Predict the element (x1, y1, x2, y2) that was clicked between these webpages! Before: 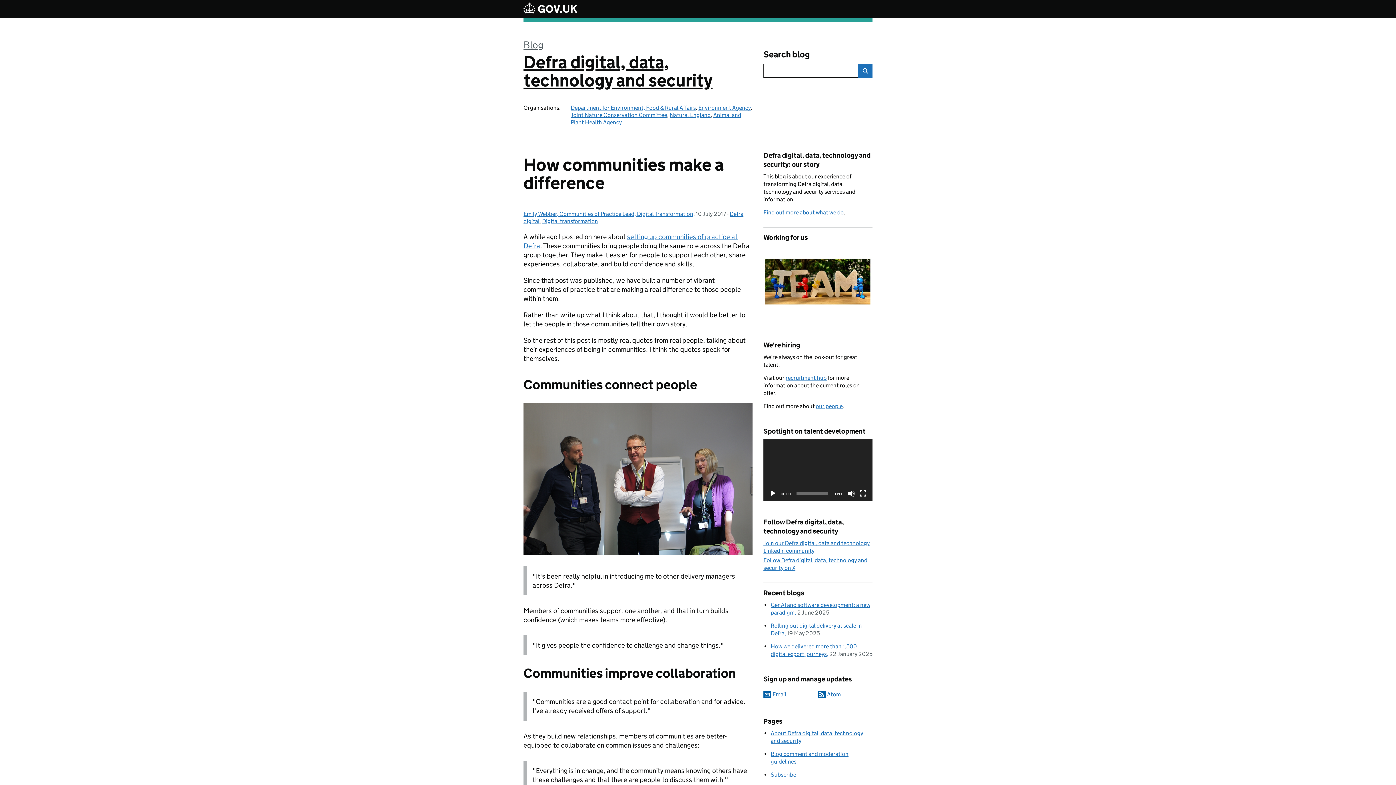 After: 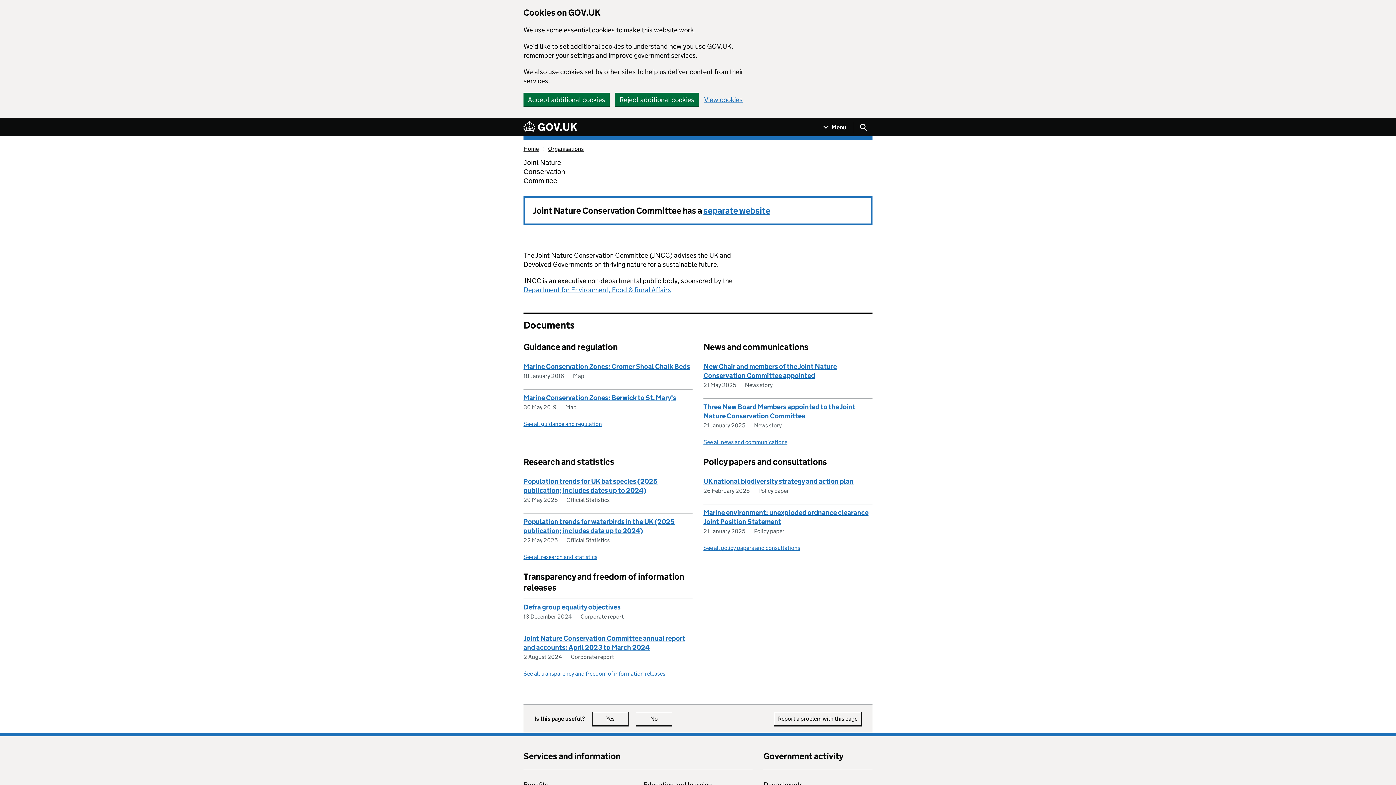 Action: label: Joint Nature Conservation Committee bbox: (570, 111, 667, 118)